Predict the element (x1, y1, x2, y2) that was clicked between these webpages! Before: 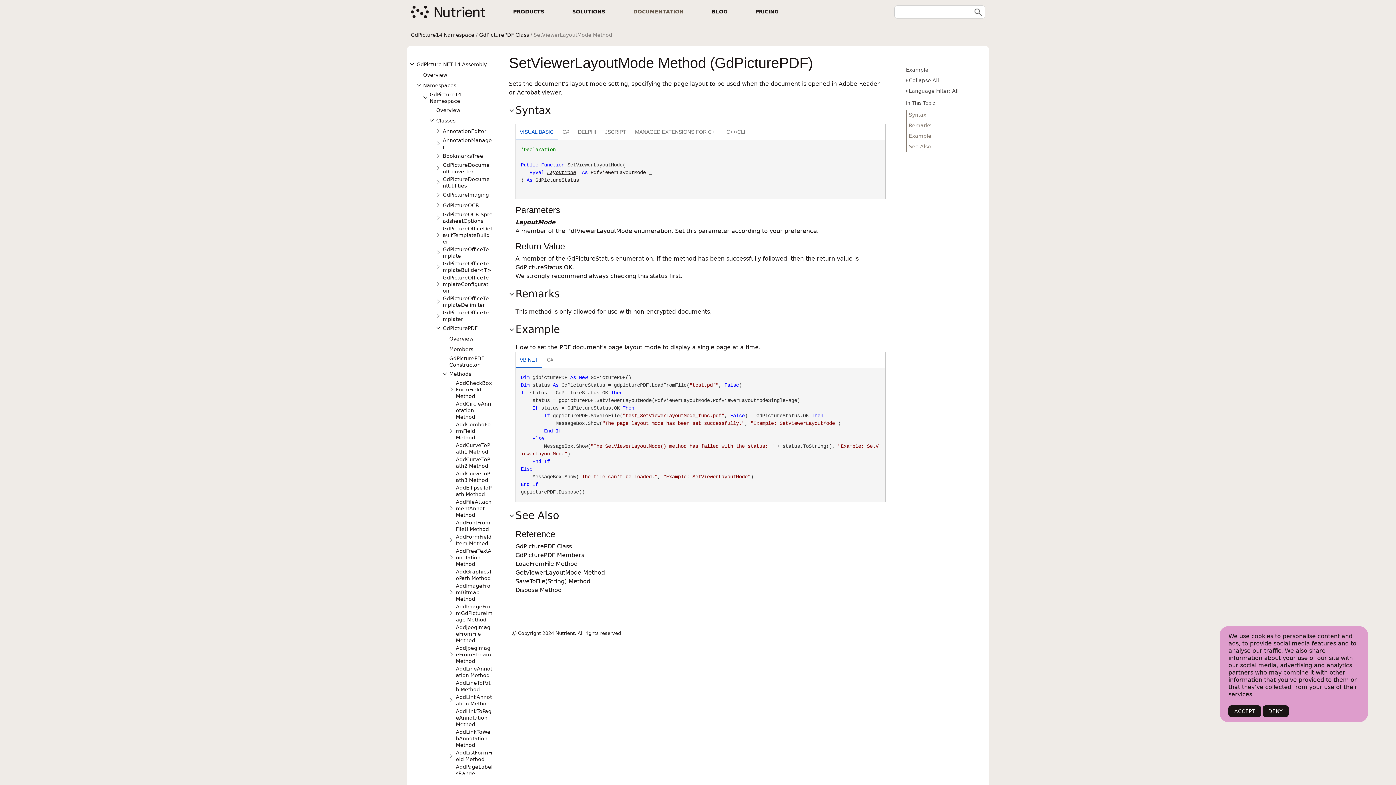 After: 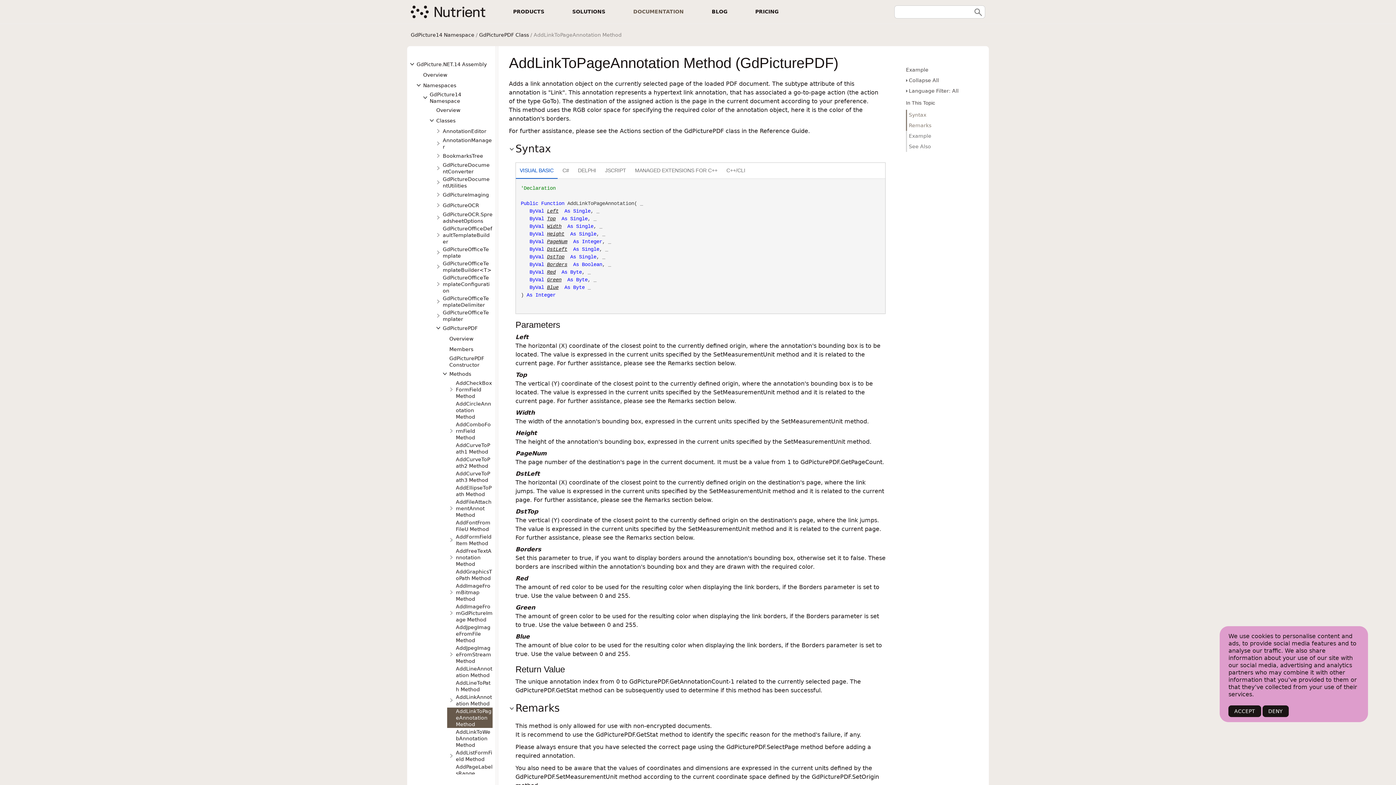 Action: label: AddLinkToPageAnnotation Method bbox: (455, 708, 493, 728)